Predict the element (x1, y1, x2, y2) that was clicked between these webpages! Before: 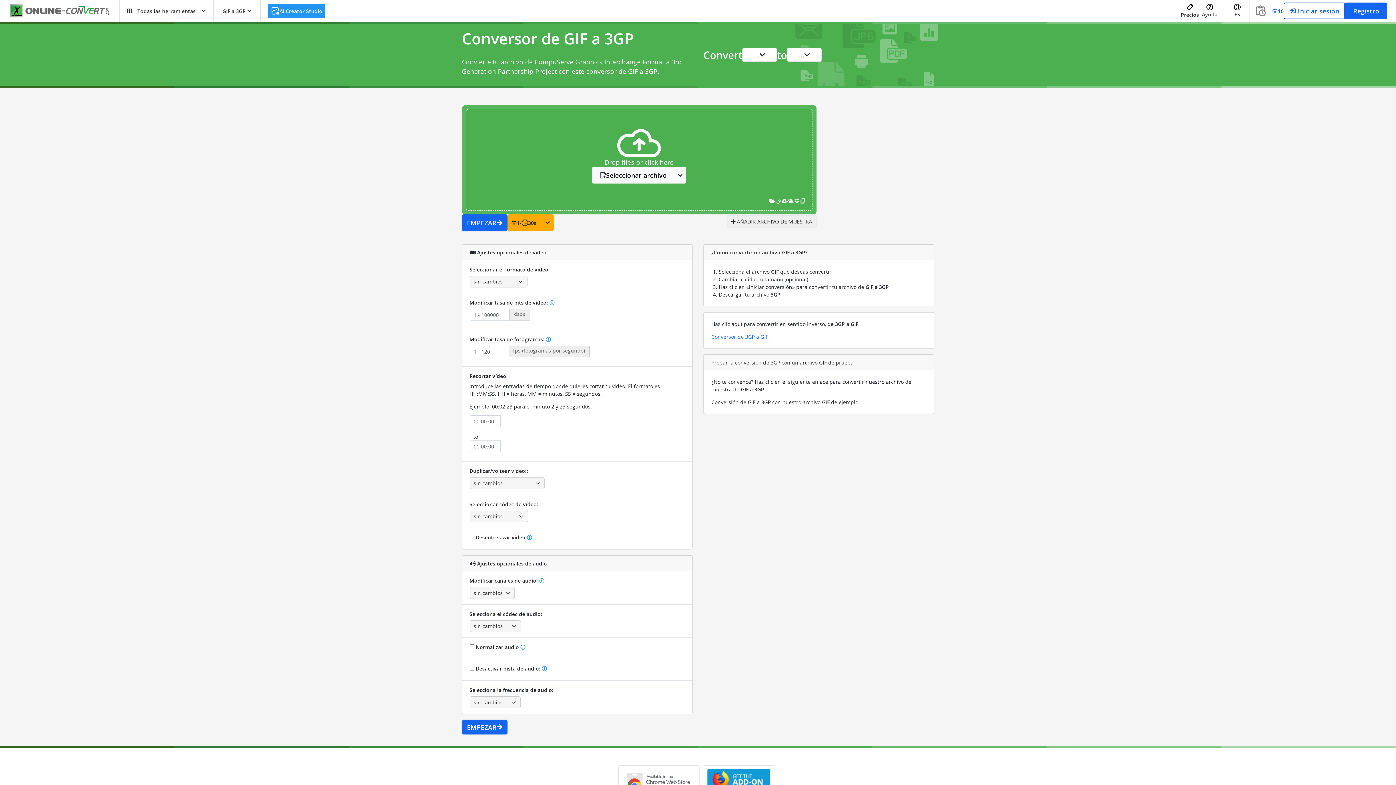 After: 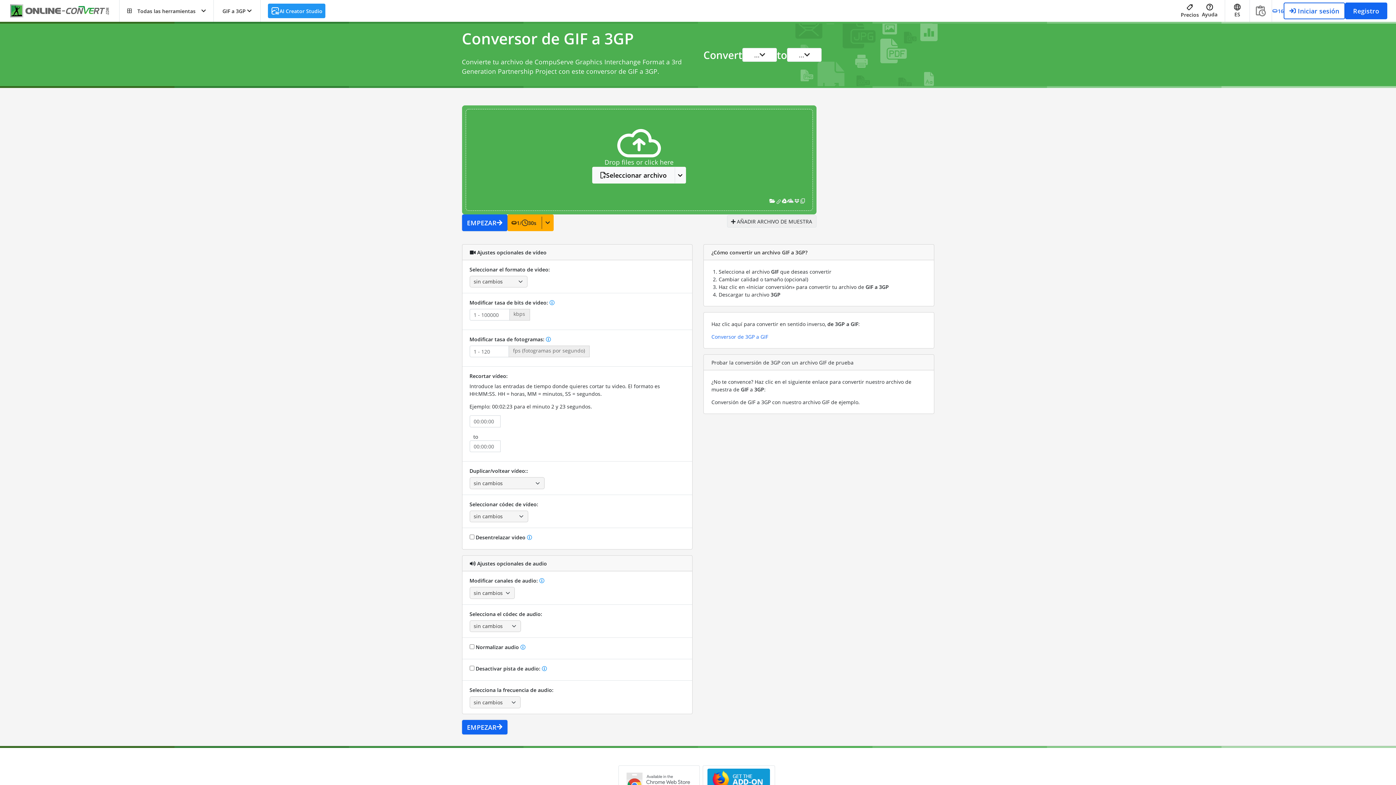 Action: bbox: (1250, 0, 1272, 21)